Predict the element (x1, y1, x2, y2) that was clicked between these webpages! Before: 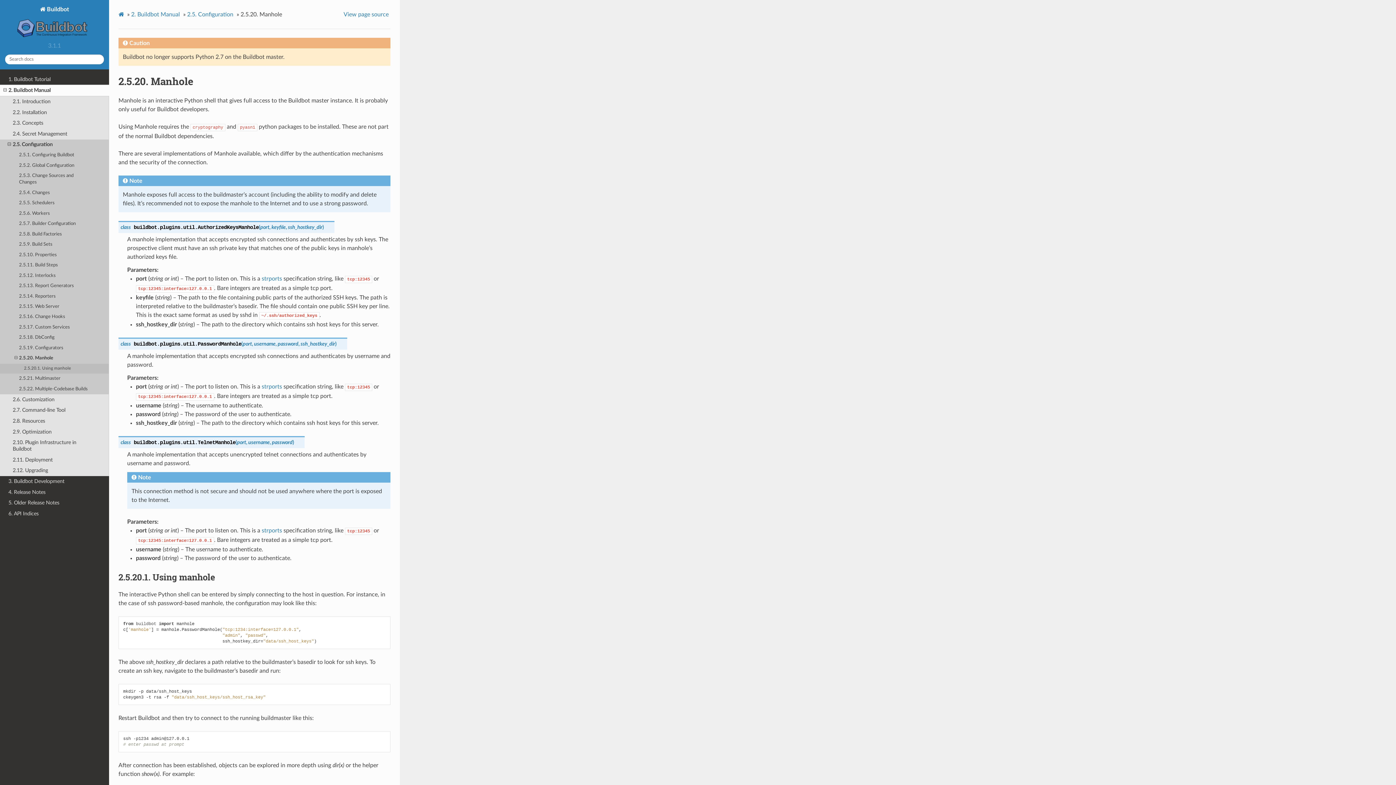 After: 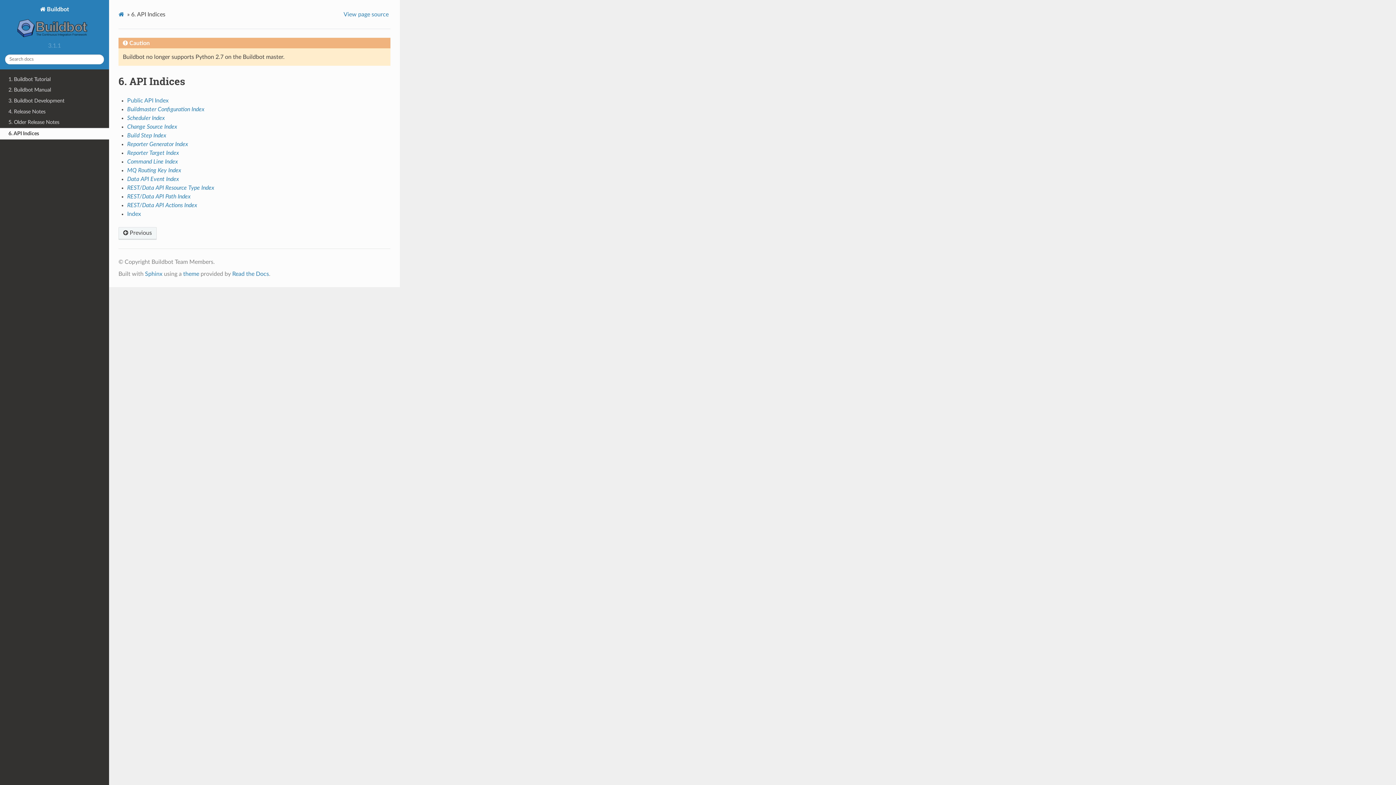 Action: bbox: (0, 508, 109, 519) label: 6. API Indices